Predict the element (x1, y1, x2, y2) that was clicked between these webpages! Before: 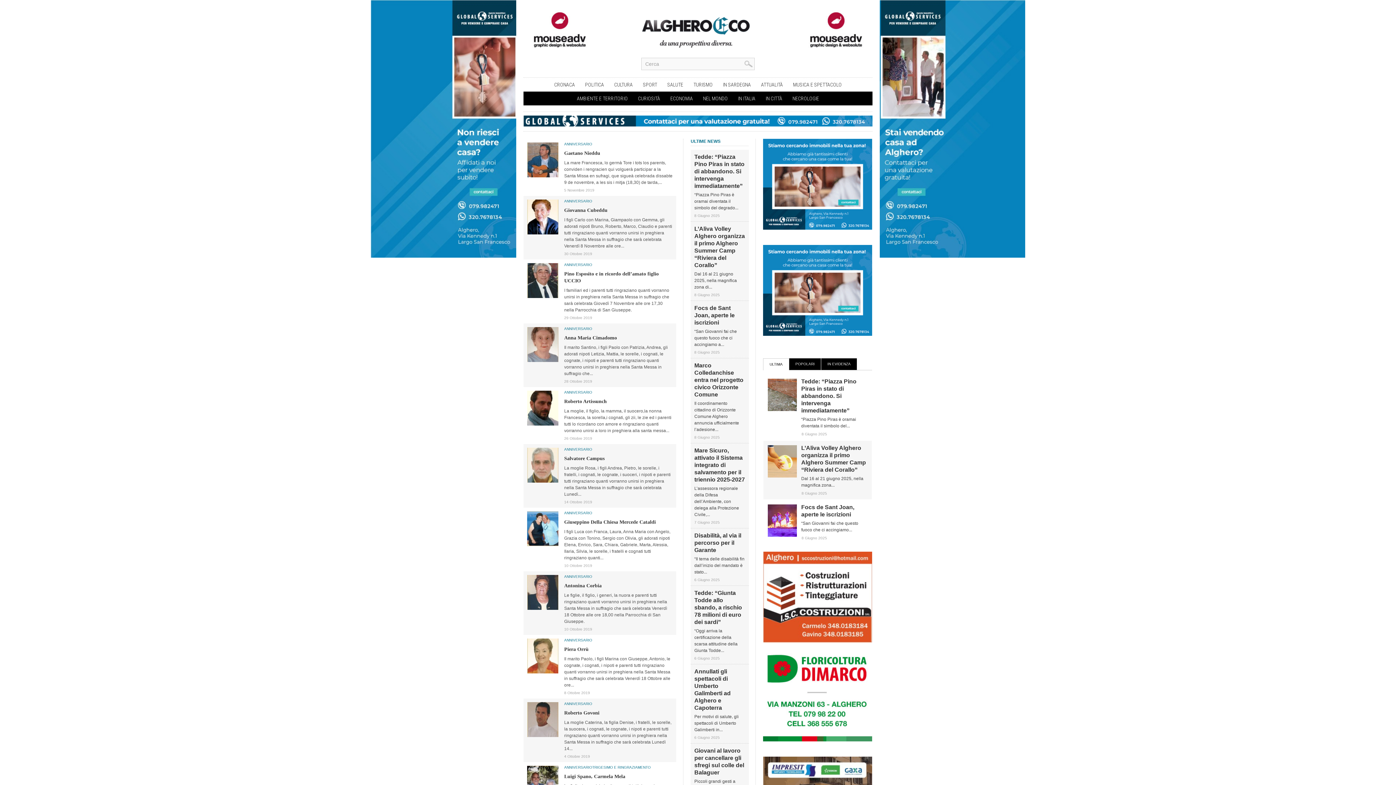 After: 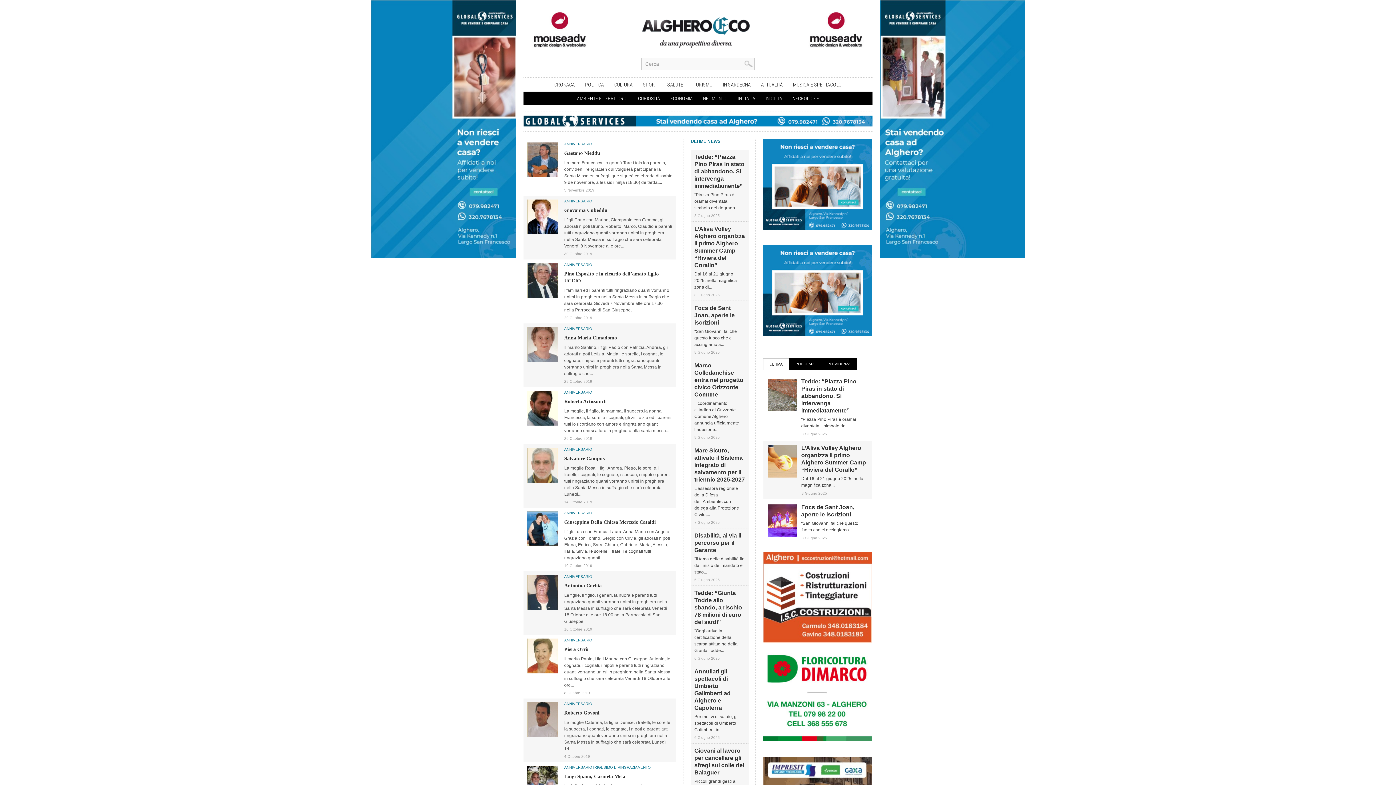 Action: bbox: (800, 49, 872, 55)